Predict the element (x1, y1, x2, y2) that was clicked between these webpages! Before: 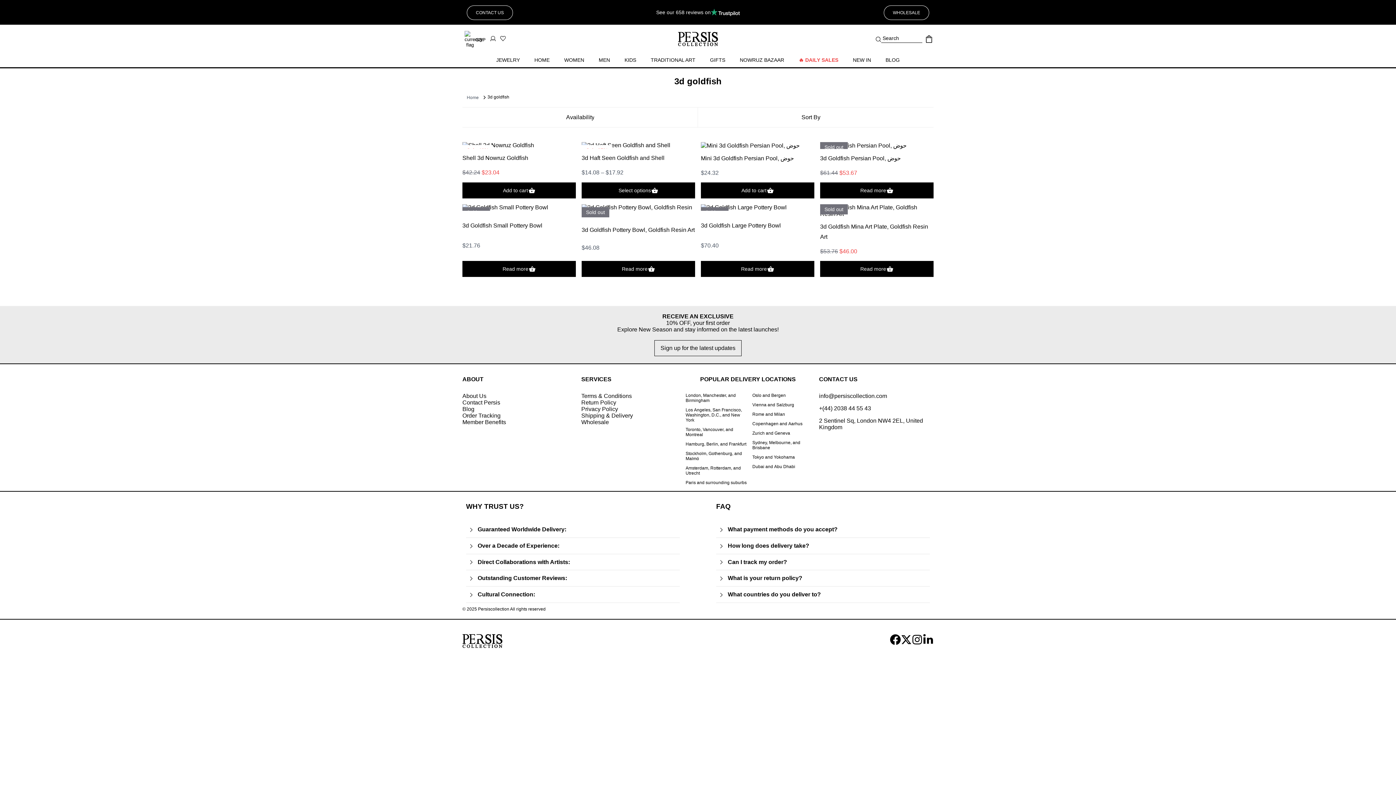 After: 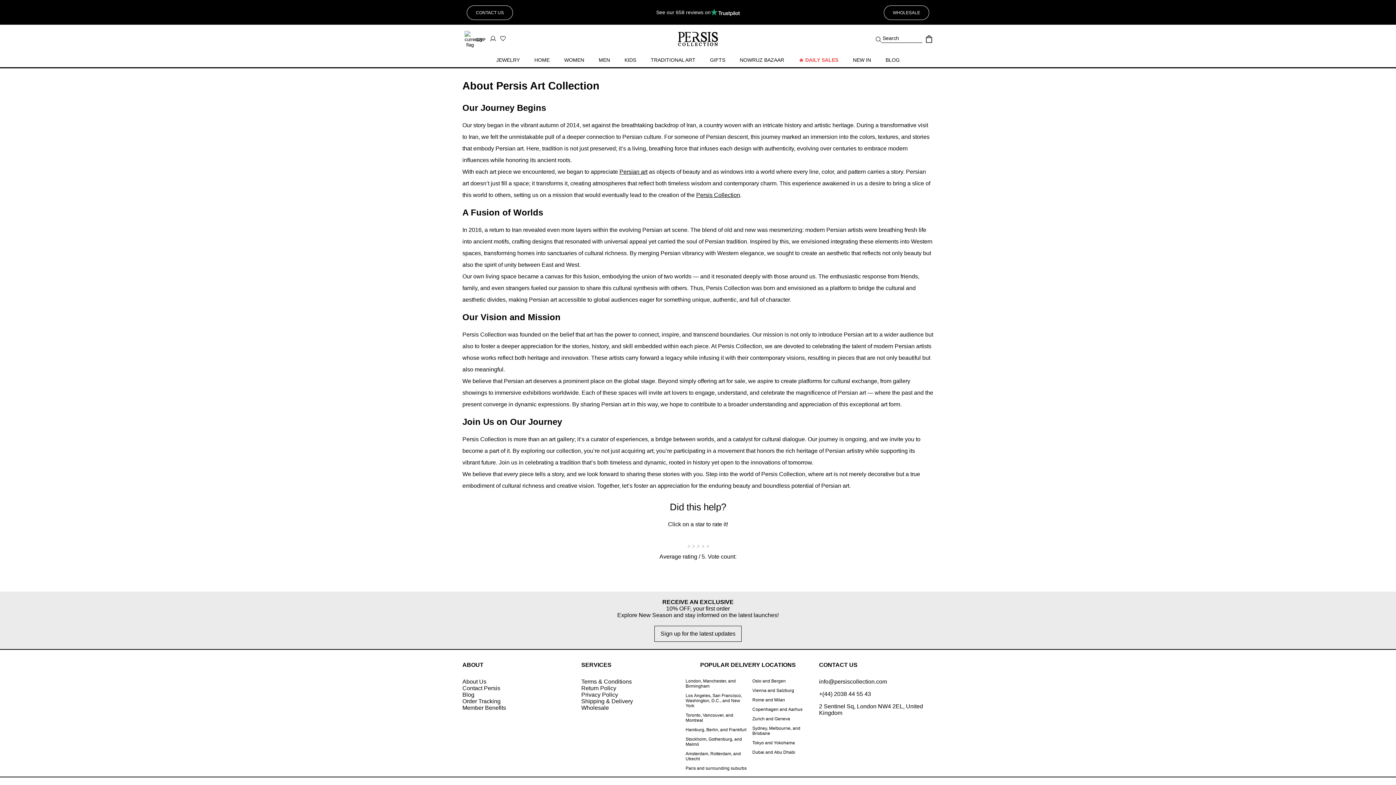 Action: bbox: (462, 392, 486, 399) label: About Us